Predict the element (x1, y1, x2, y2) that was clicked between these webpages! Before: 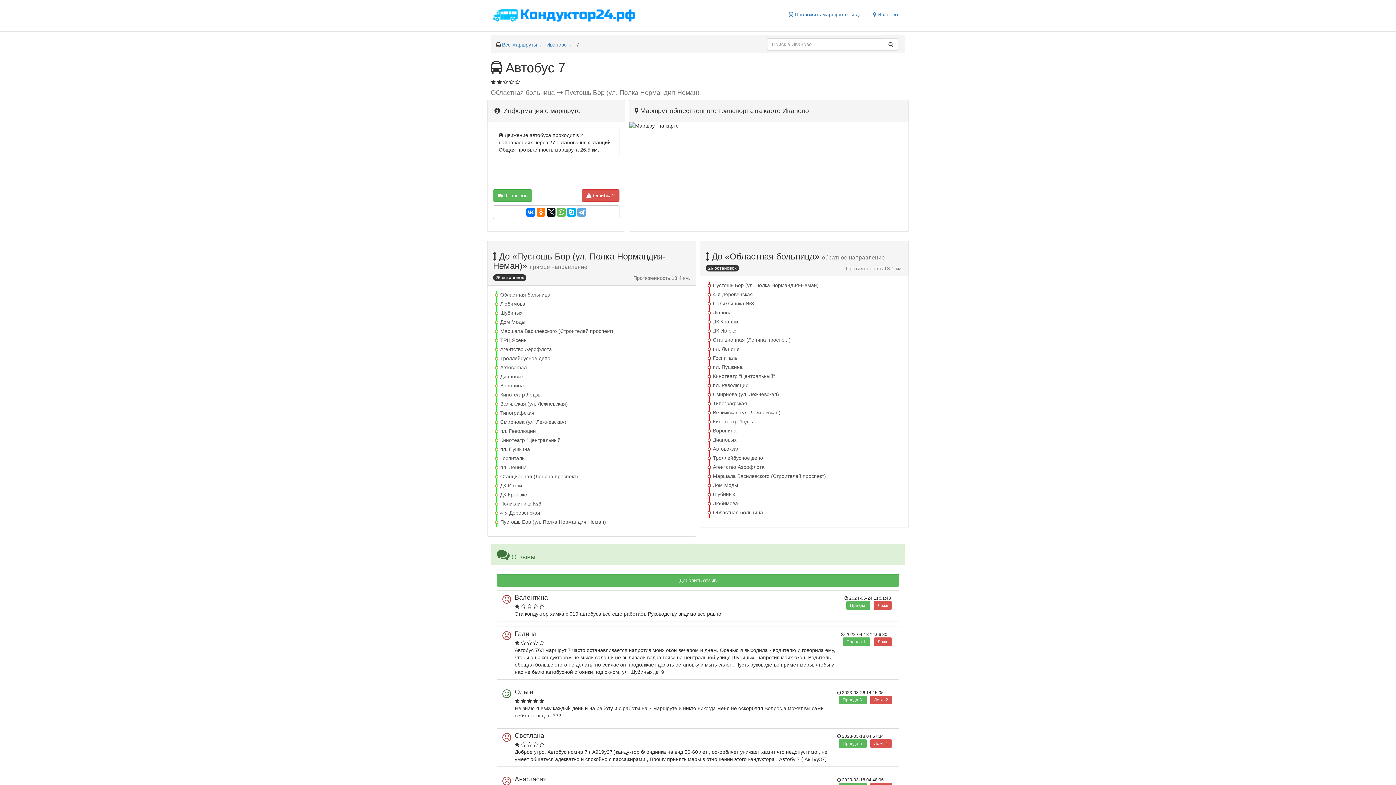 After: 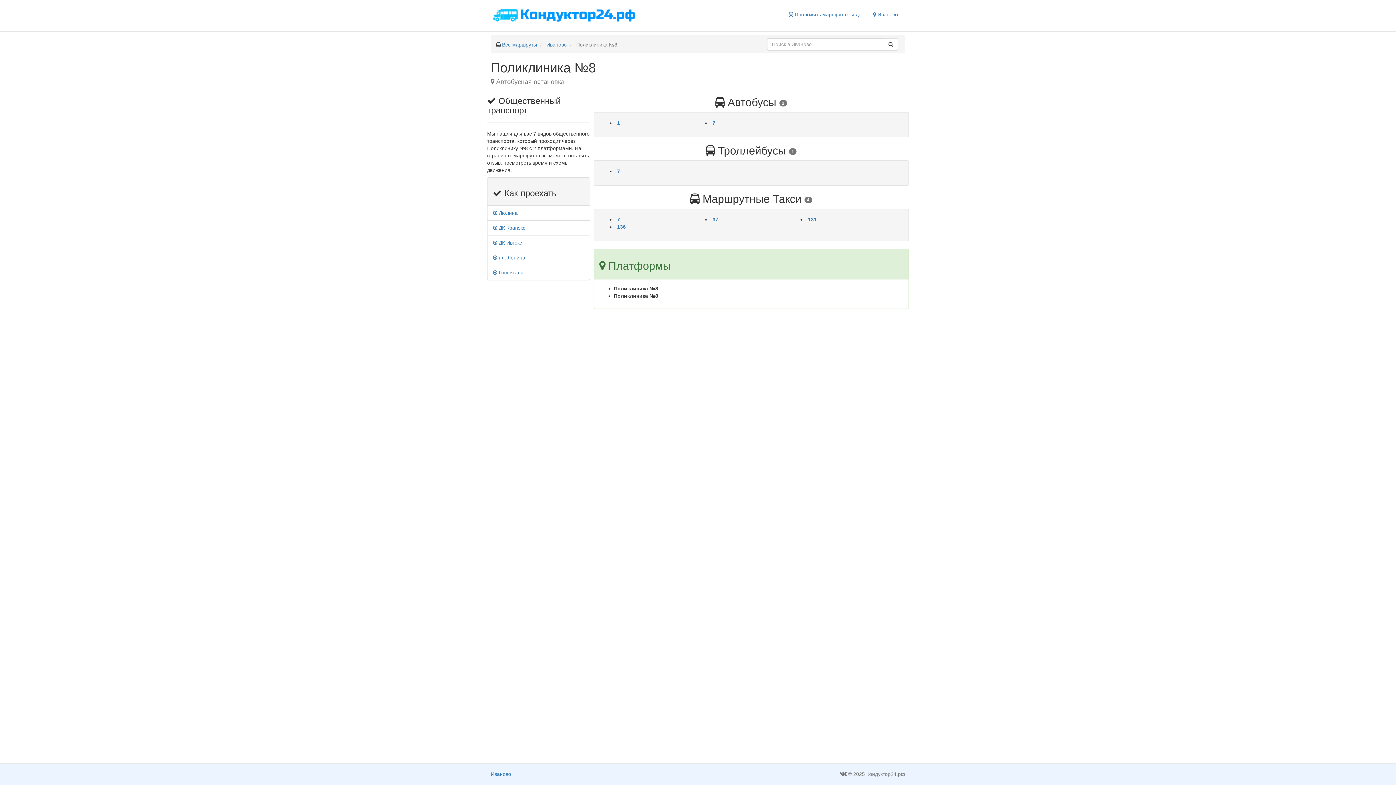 Action: label: Поликлиника №8 bbox: (493, 500, 541, 506)